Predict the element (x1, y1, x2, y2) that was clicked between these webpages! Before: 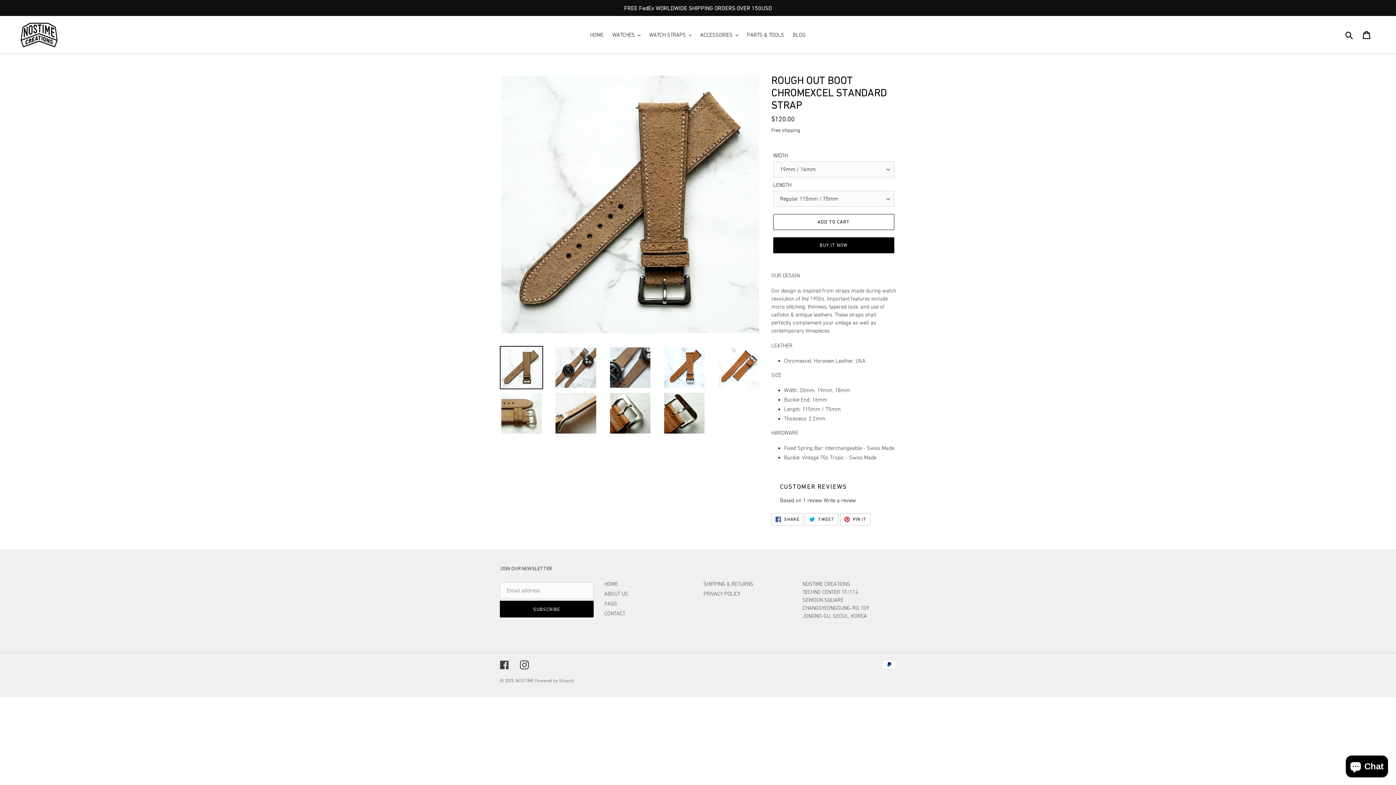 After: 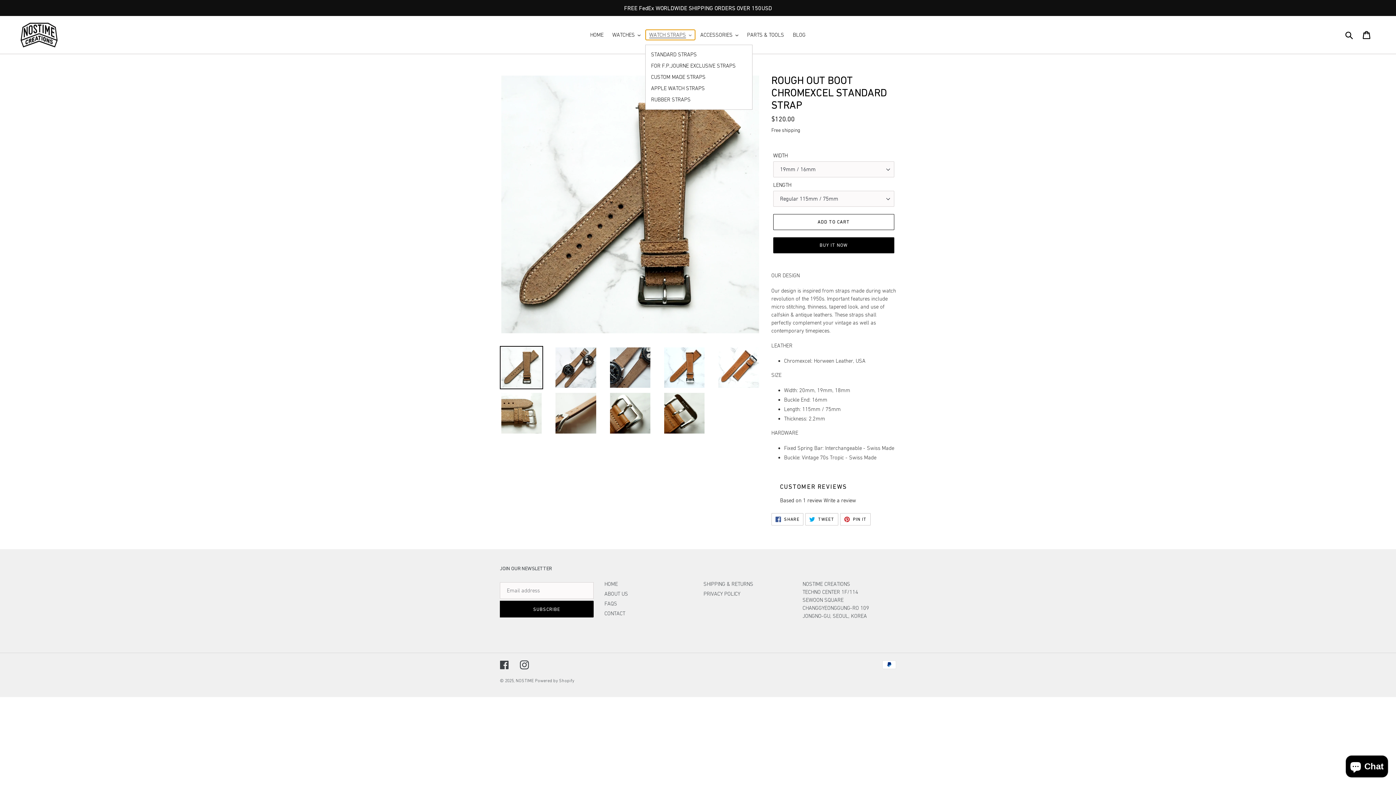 Action: label: WATCH STRAPS bbox: (645, 29, 695, 40)